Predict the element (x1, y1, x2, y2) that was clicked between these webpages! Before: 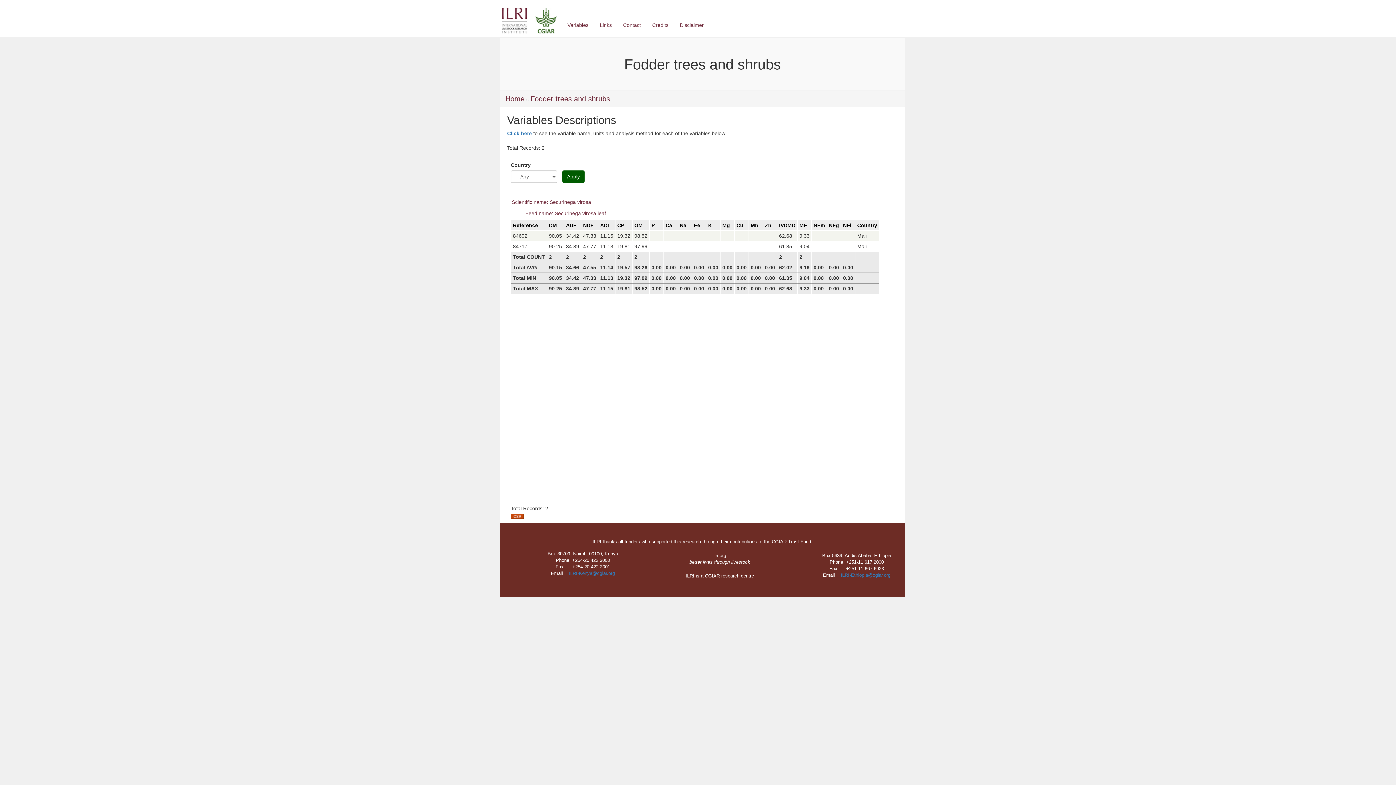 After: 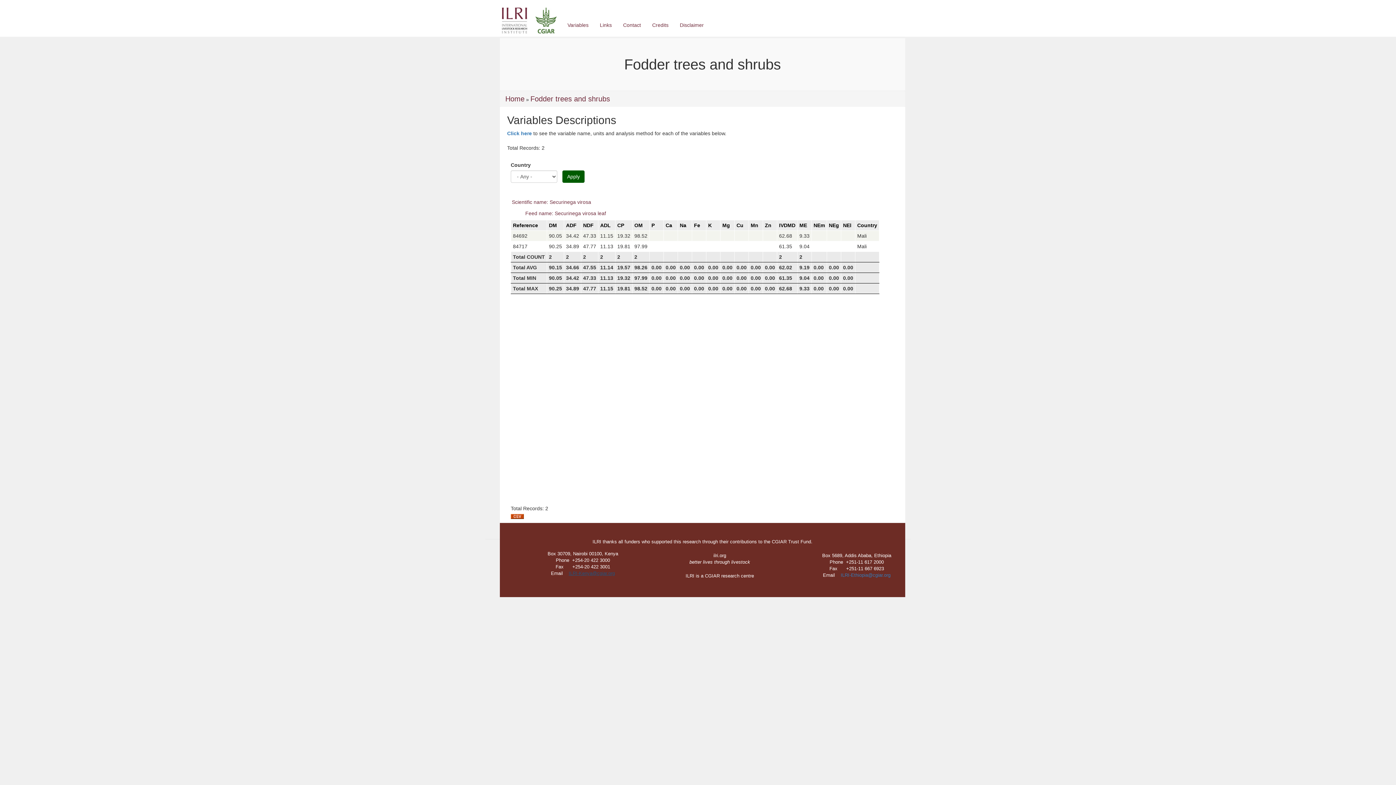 Action: bbox: (568, 570, 615, 576) label: ILRI-Kenya@cgiar.org